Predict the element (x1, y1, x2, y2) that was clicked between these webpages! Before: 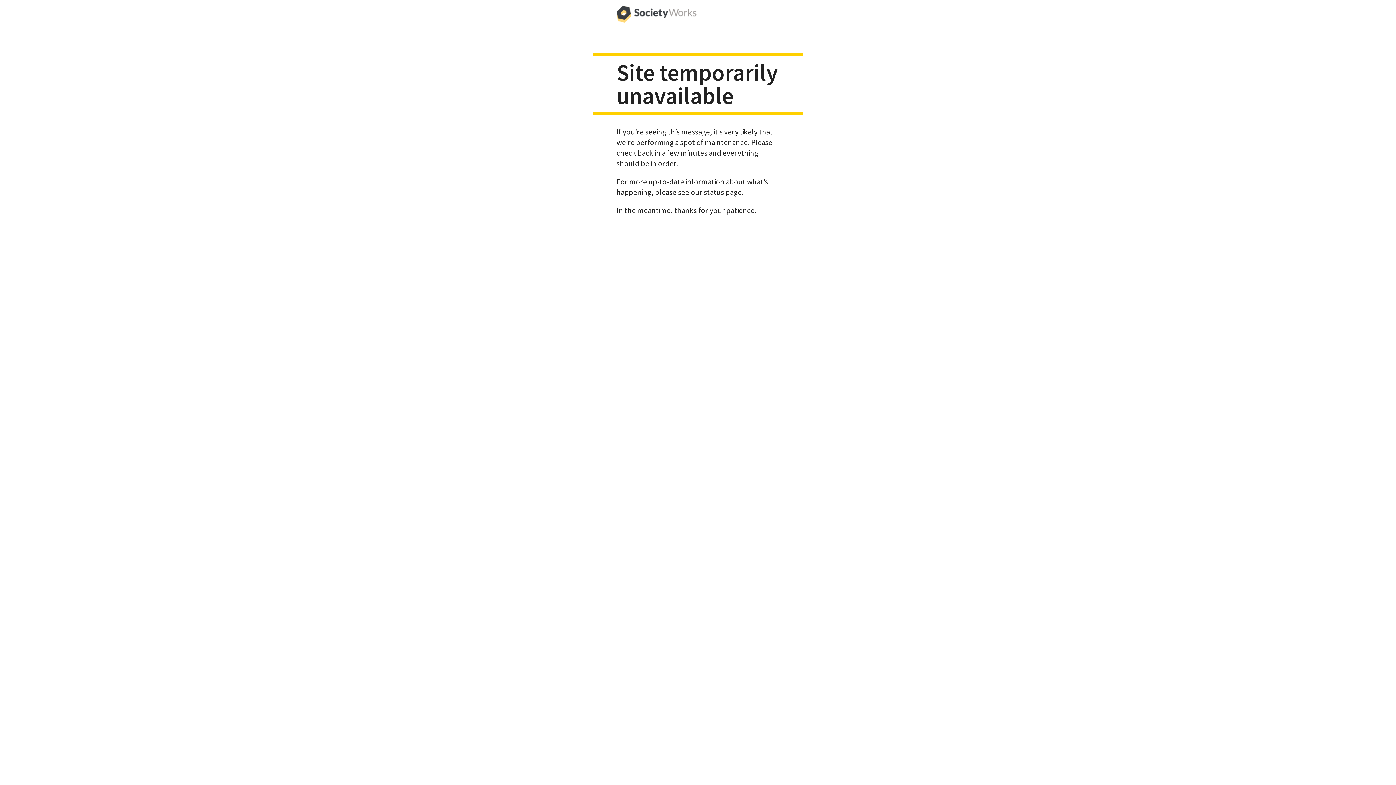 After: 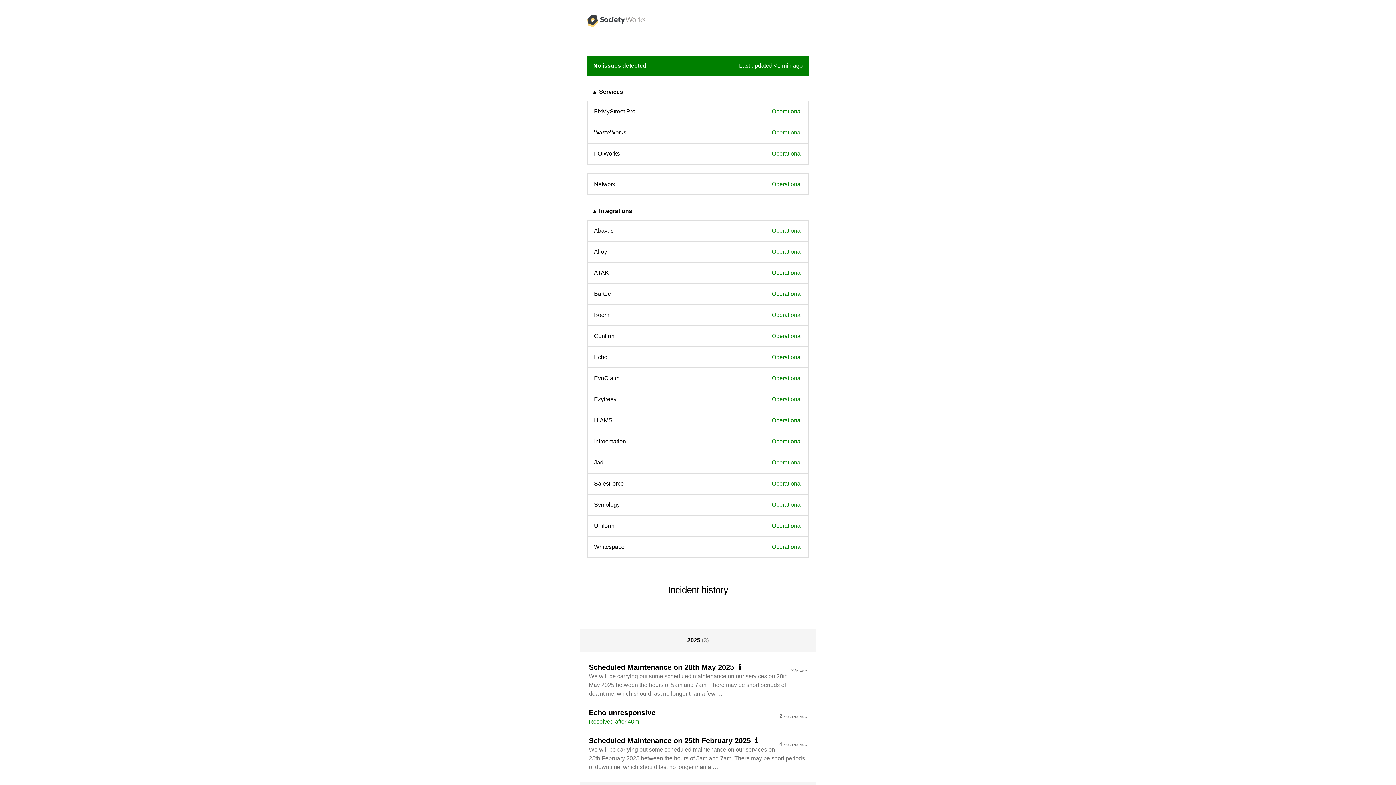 Action: bbox: (678, 187, 741, 196) label: see our status page